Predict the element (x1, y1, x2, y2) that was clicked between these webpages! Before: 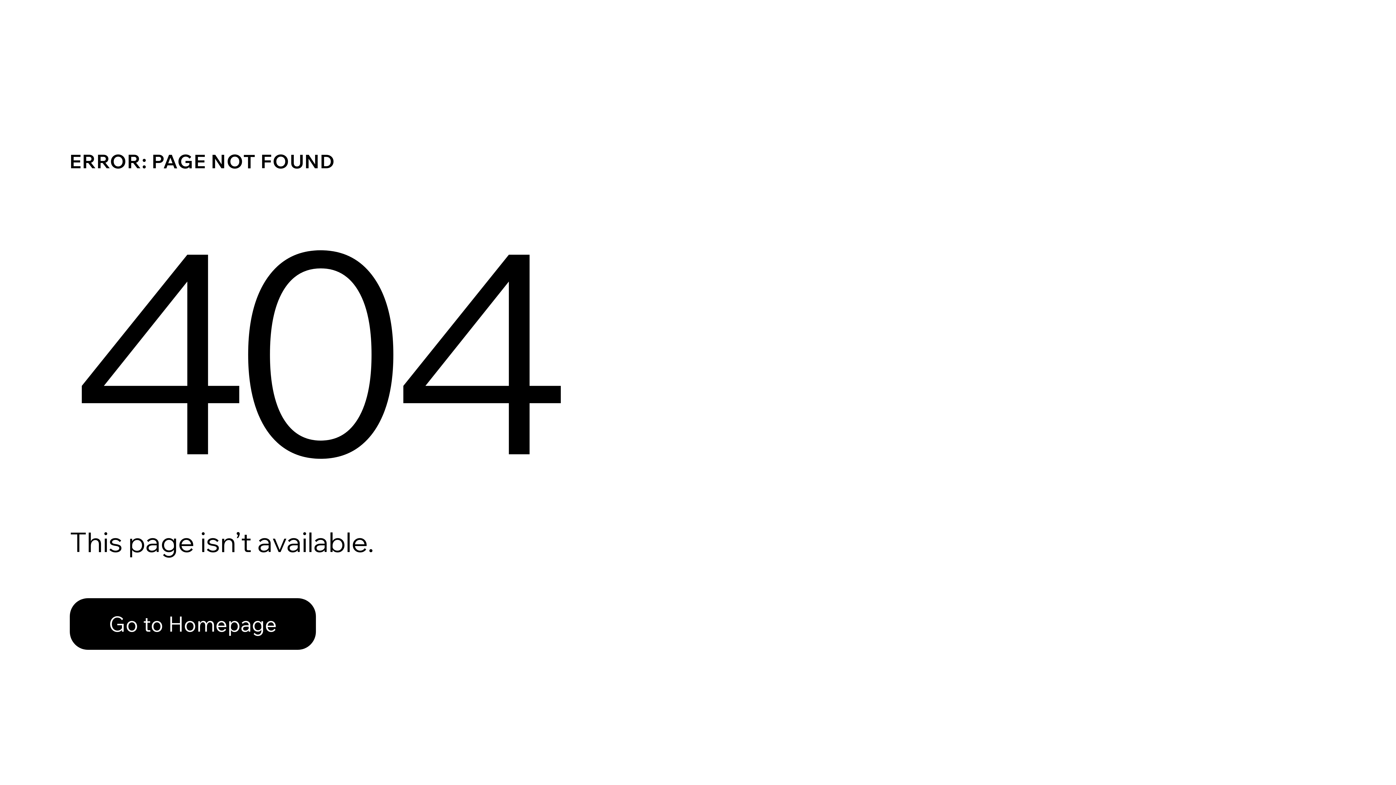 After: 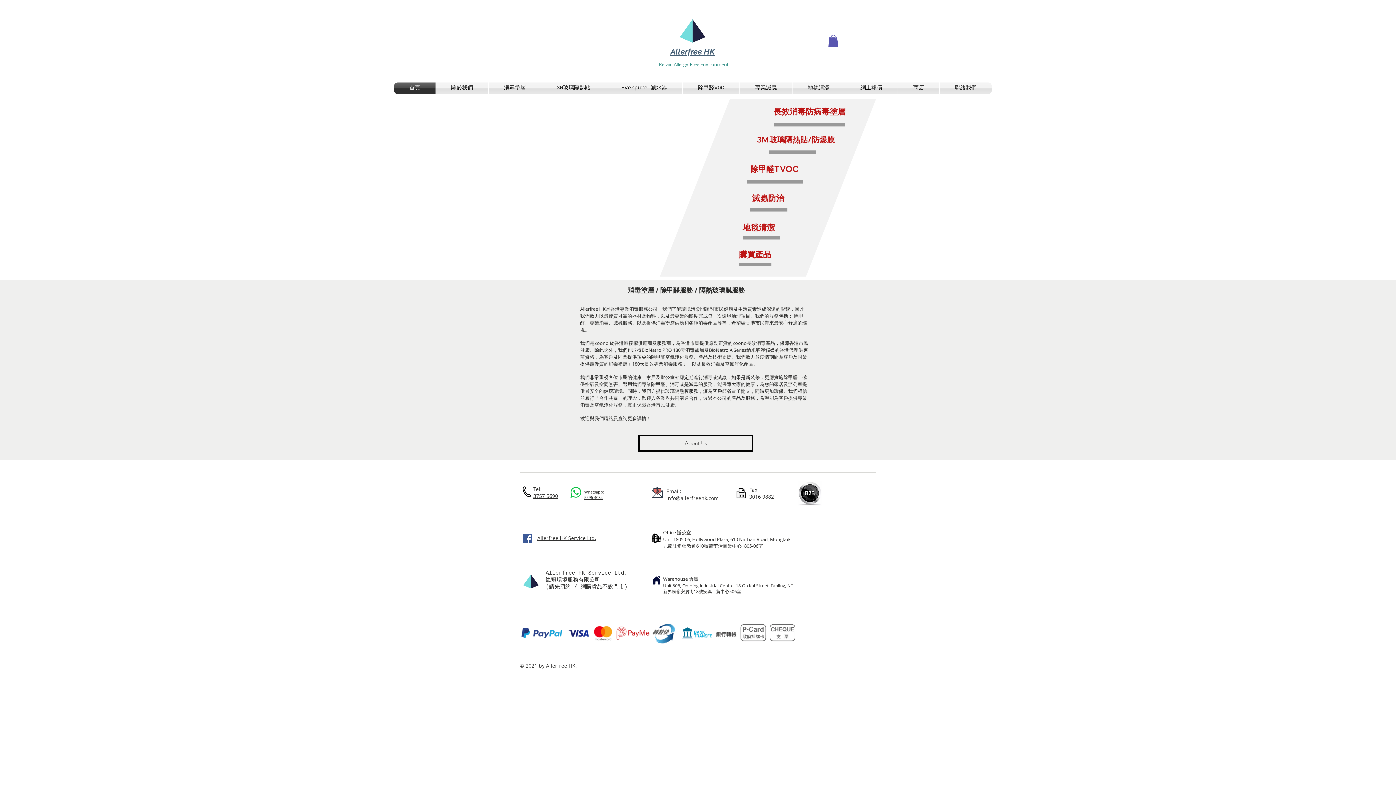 Action: bbox: (69, 582, 768, 659) label: Go to Homepage